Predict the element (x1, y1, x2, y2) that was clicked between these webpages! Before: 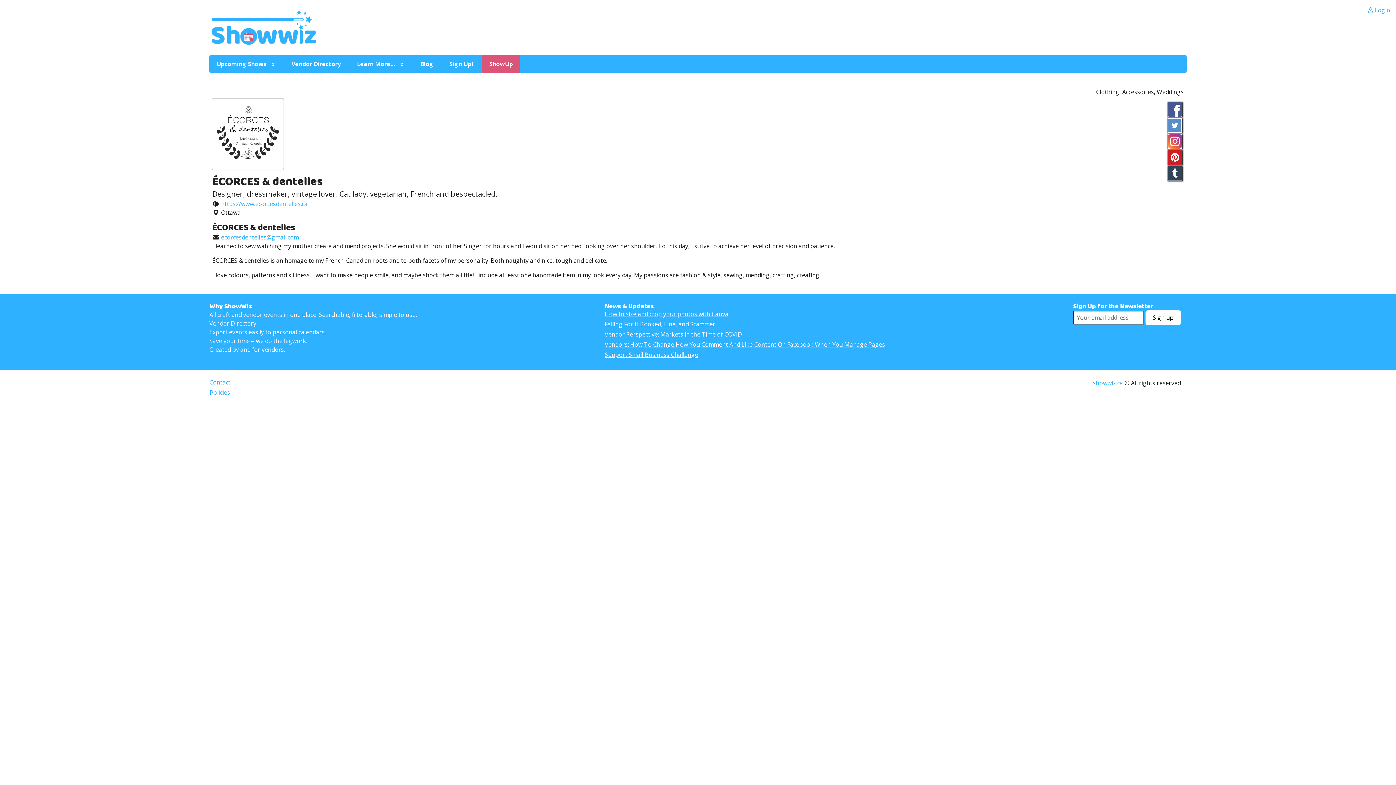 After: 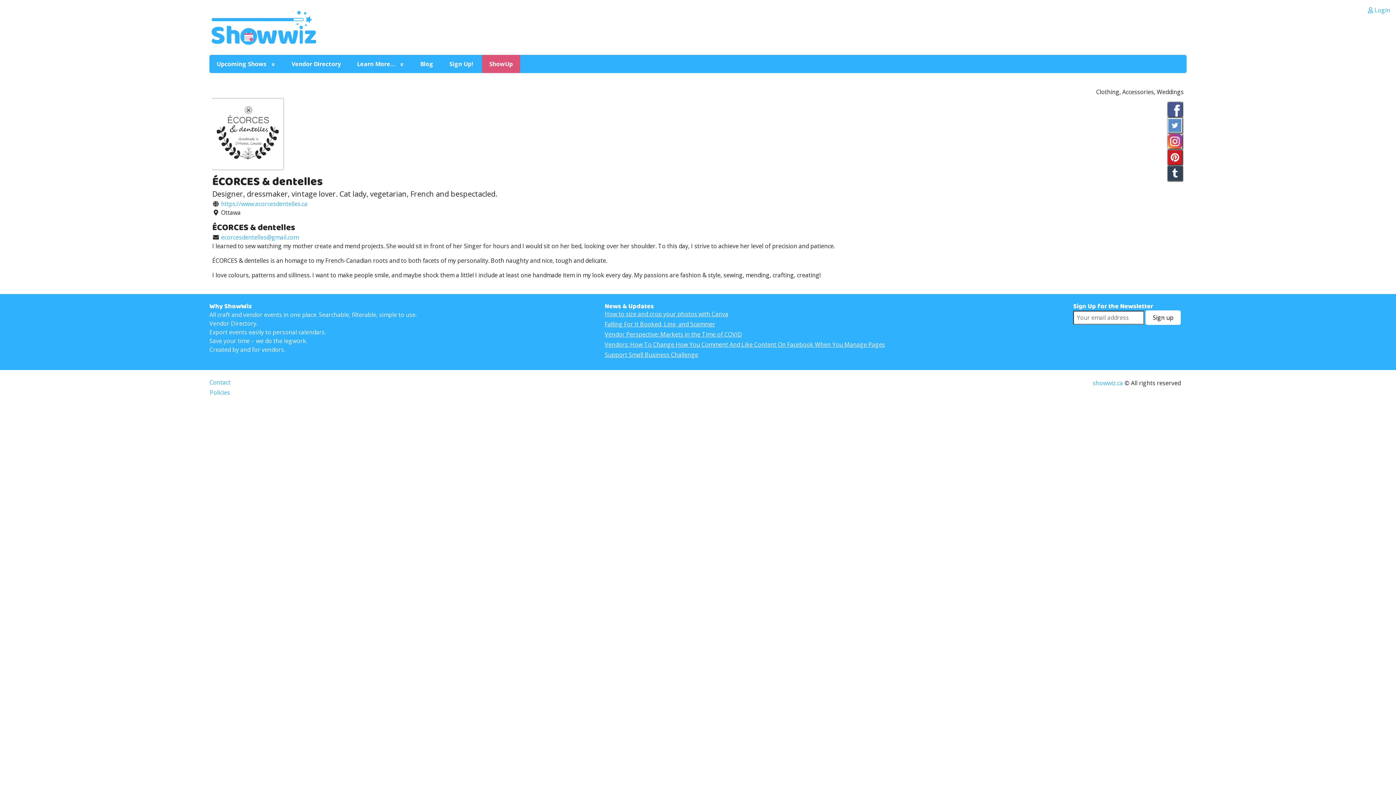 Action: bbox: (1168, 166, 1182, 180)